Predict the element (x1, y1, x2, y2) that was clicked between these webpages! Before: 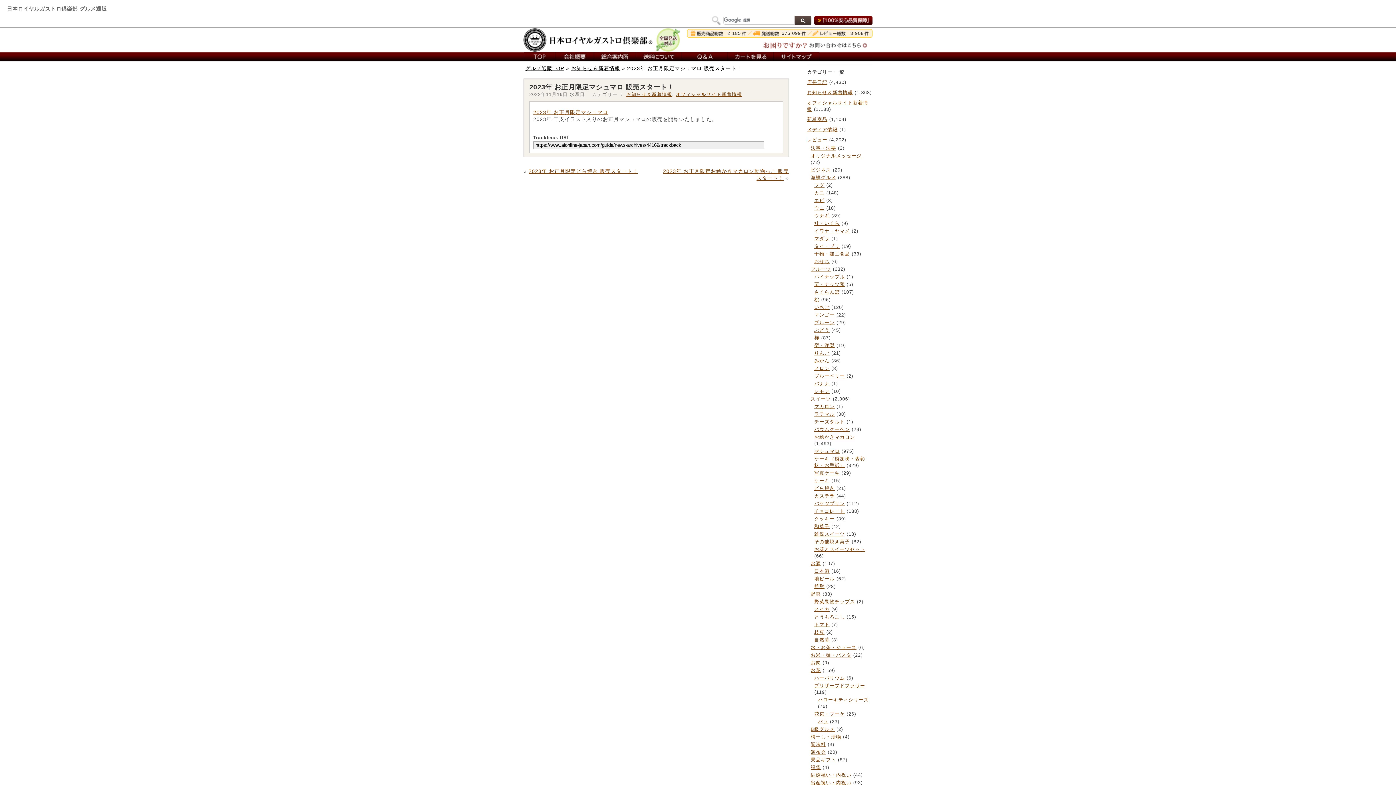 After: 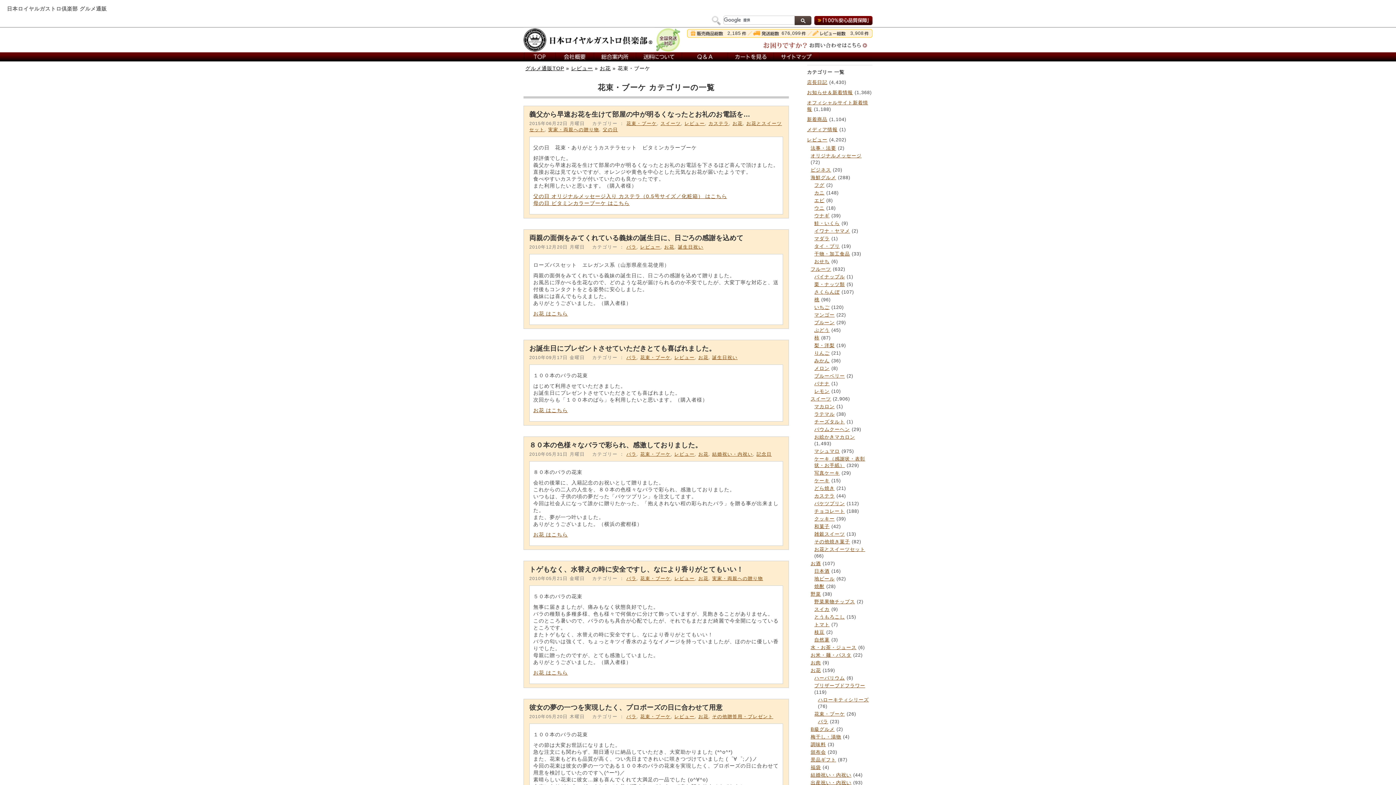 Action: bbox: (814, 711, 845, 717) label: 花束・ブーケ